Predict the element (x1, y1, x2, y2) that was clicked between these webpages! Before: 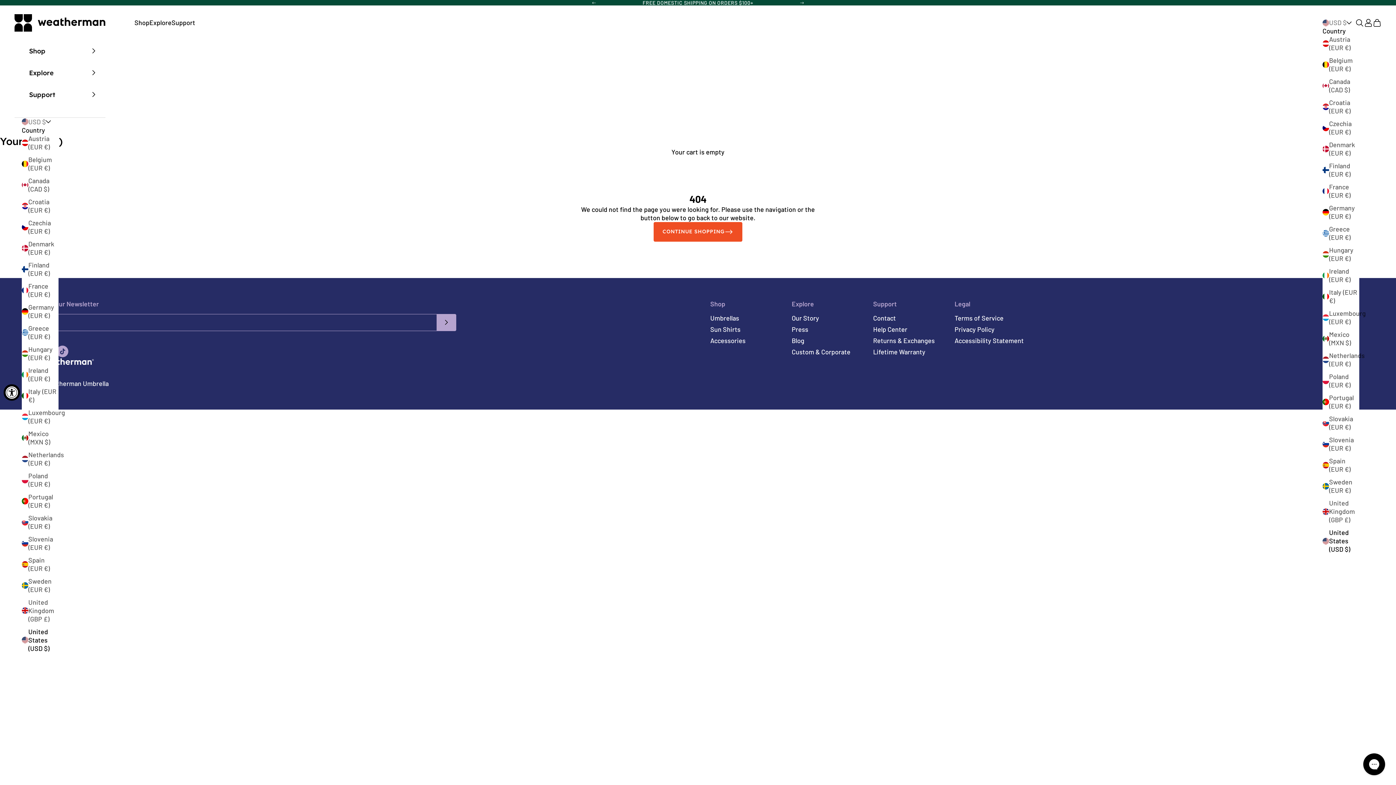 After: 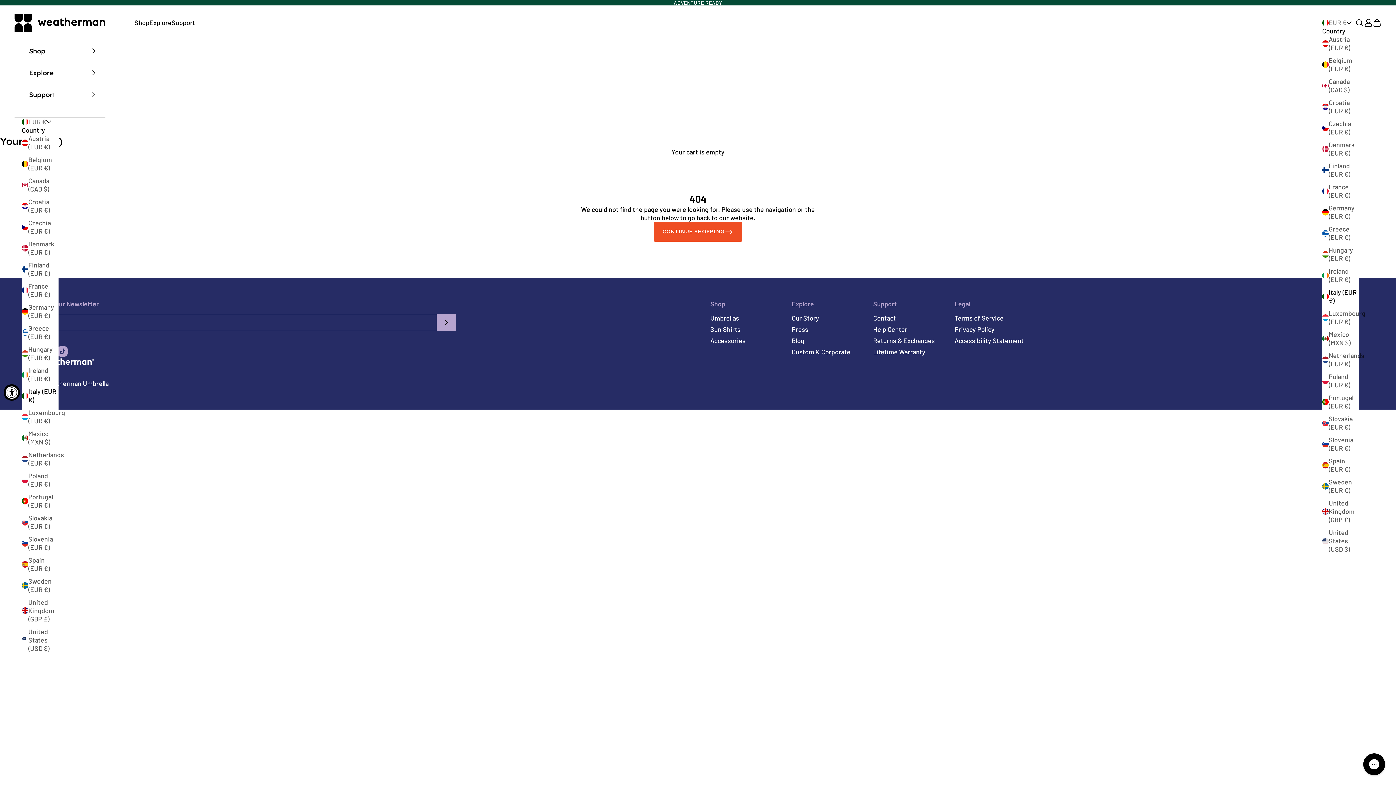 Action: label: Italy (EUR €) bbox: (21, 387, 58, 404)